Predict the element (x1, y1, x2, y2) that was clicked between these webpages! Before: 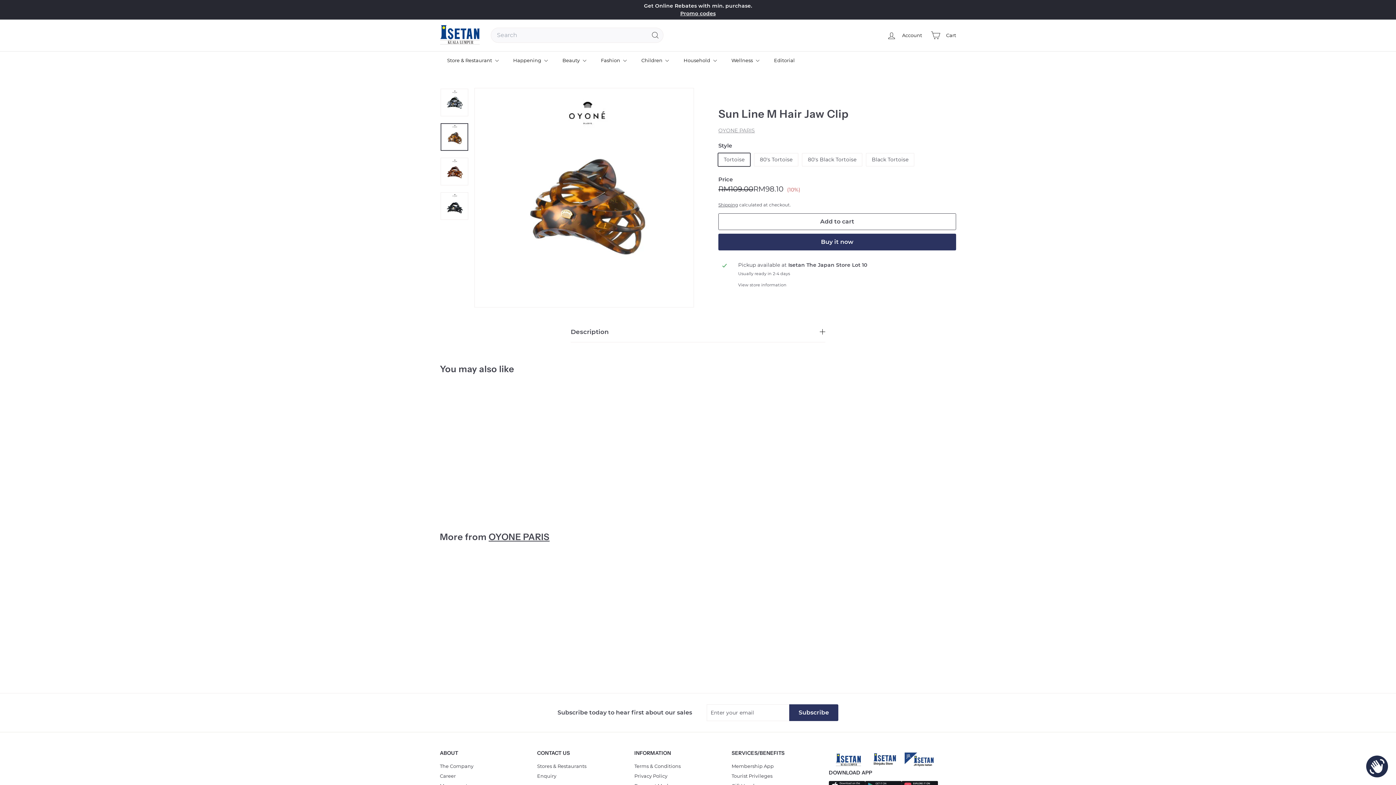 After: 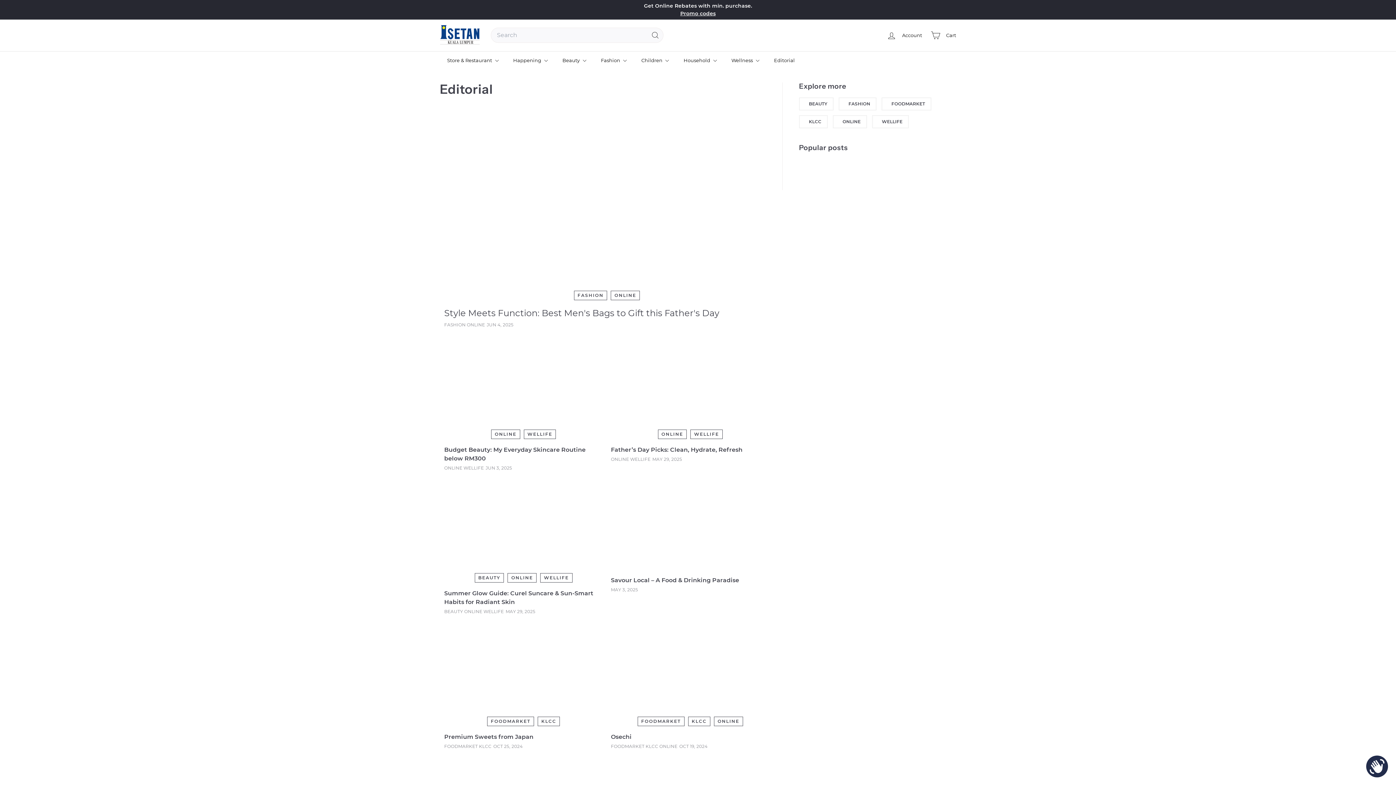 Action: bbox: (766, 51, 802, 69) label: Editorial